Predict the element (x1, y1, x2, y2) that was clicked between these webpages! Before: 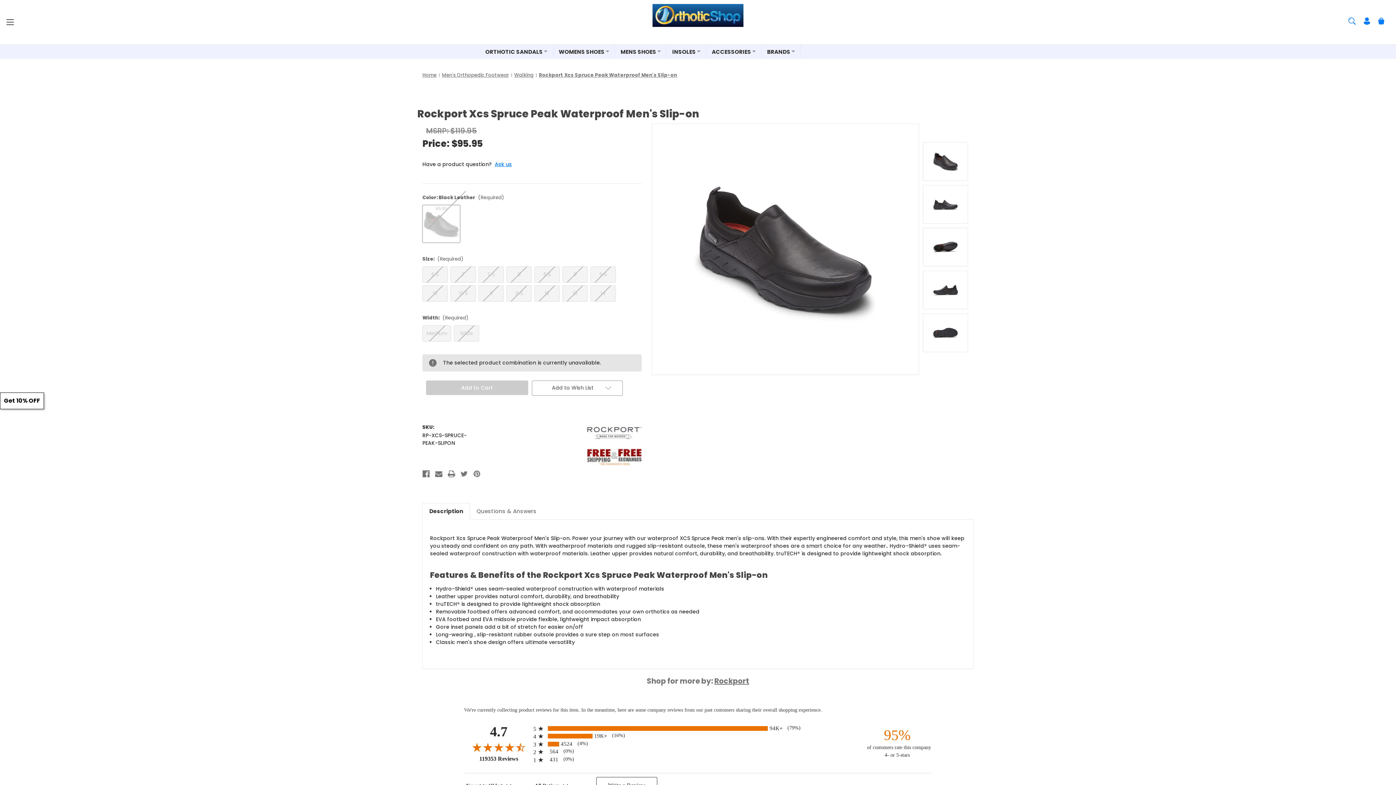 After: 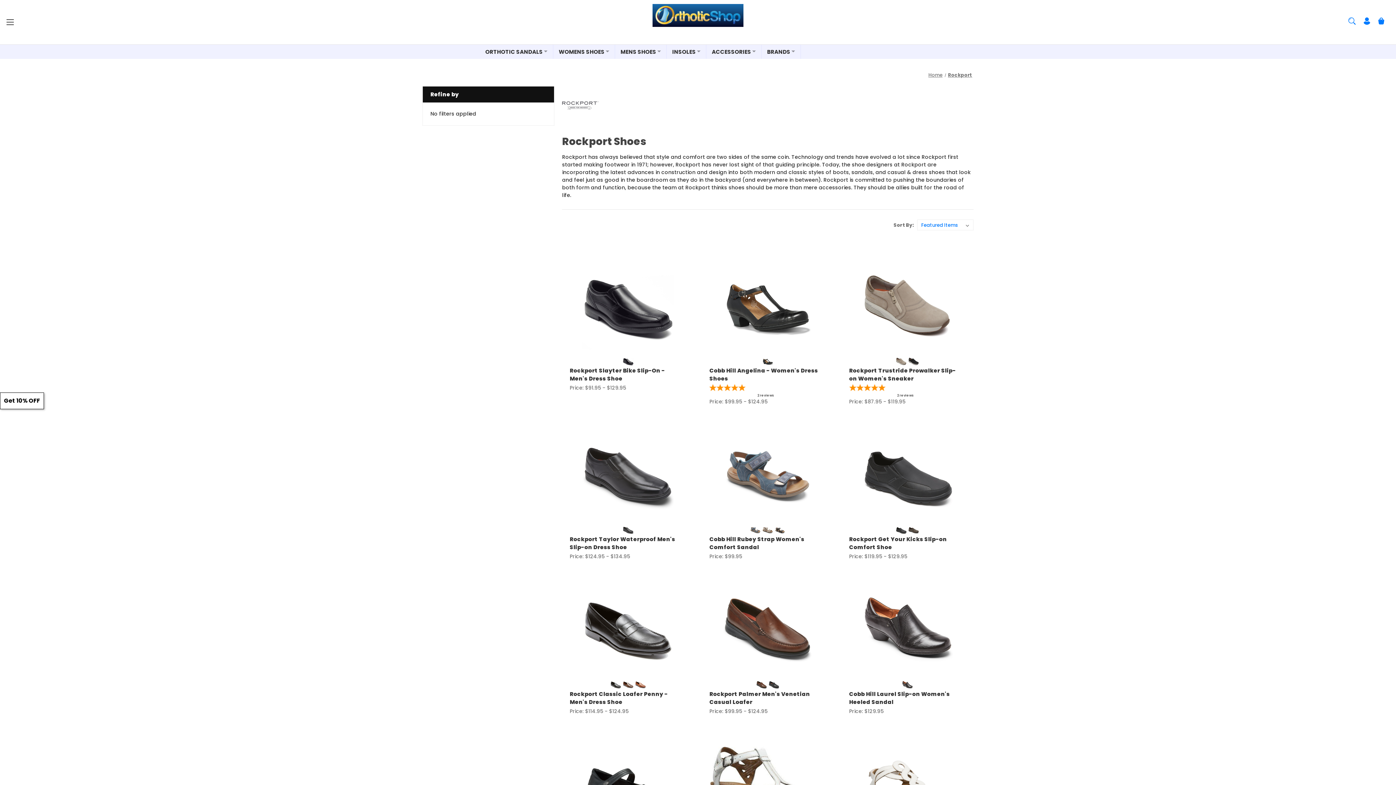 Action: label: Rockport bbox: (714, 676, 749, 686)